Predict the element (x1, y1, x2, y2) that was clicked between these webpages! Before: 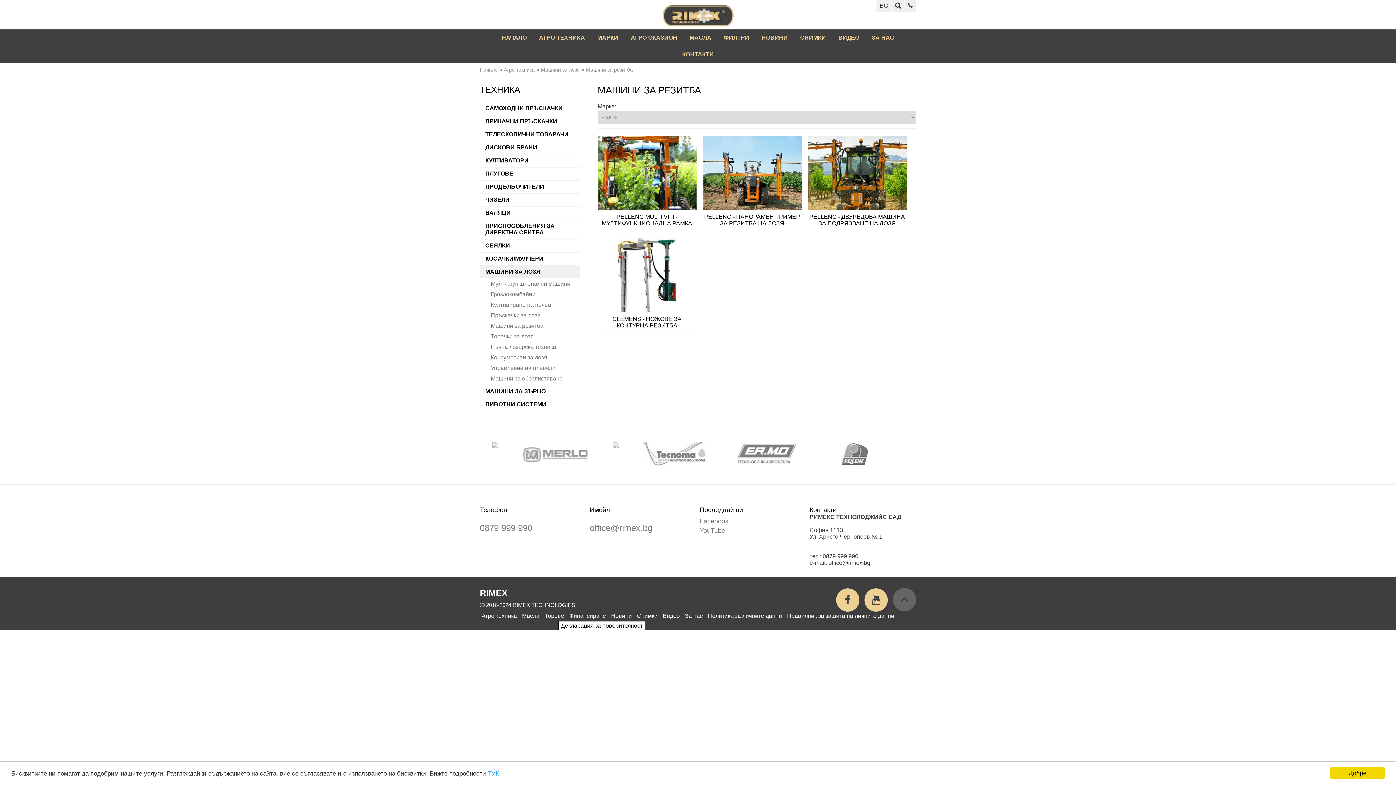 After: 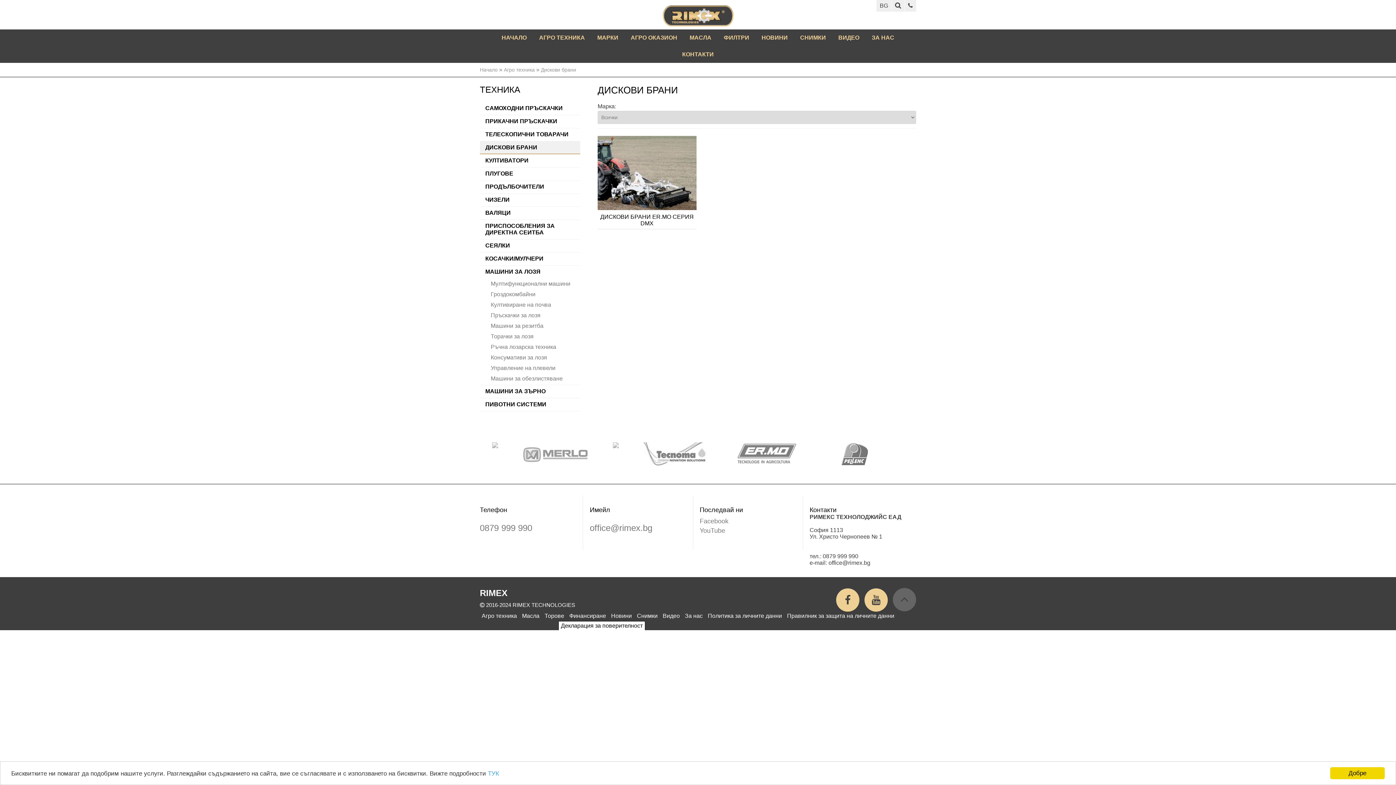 Action: bbox: (480, 141, 580, 154) label: ДИСКОВИ БРАНИ